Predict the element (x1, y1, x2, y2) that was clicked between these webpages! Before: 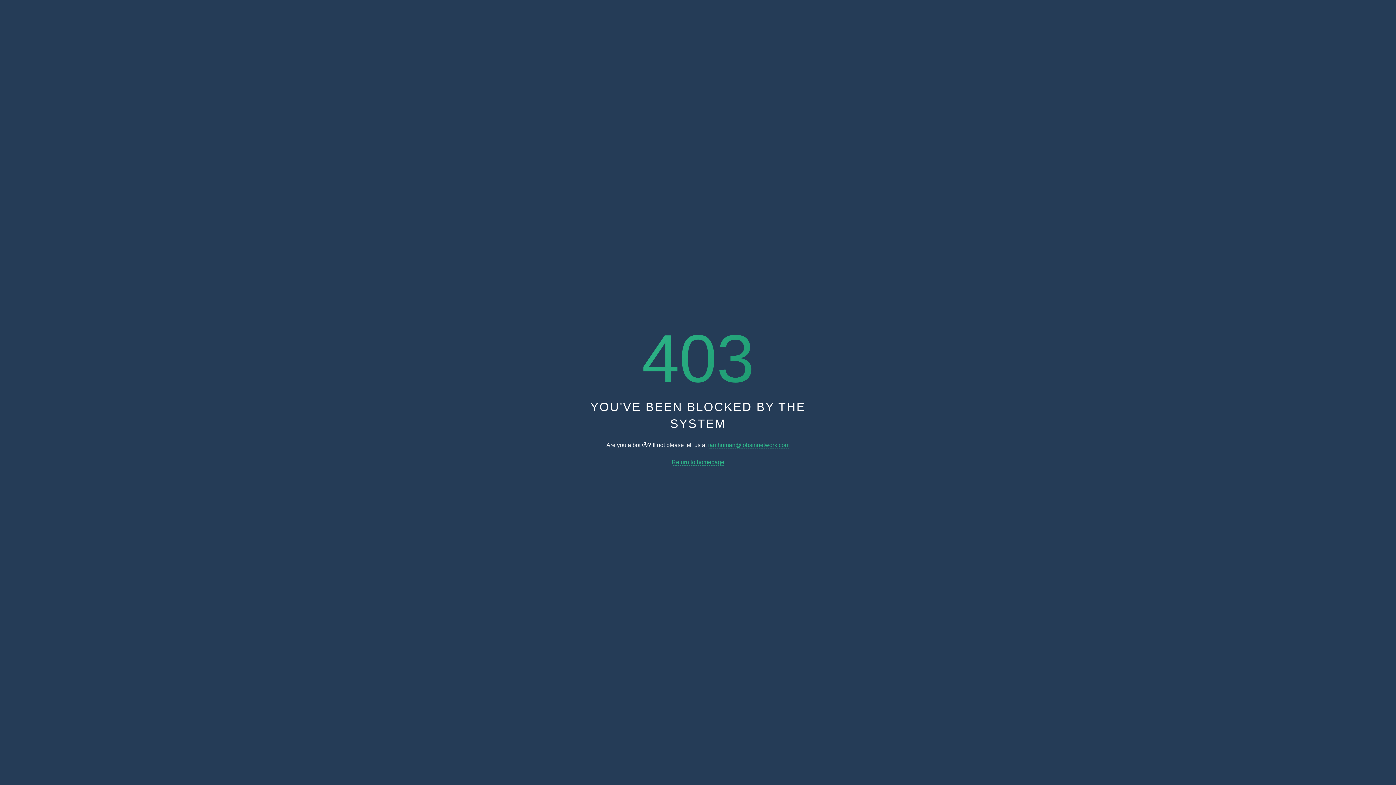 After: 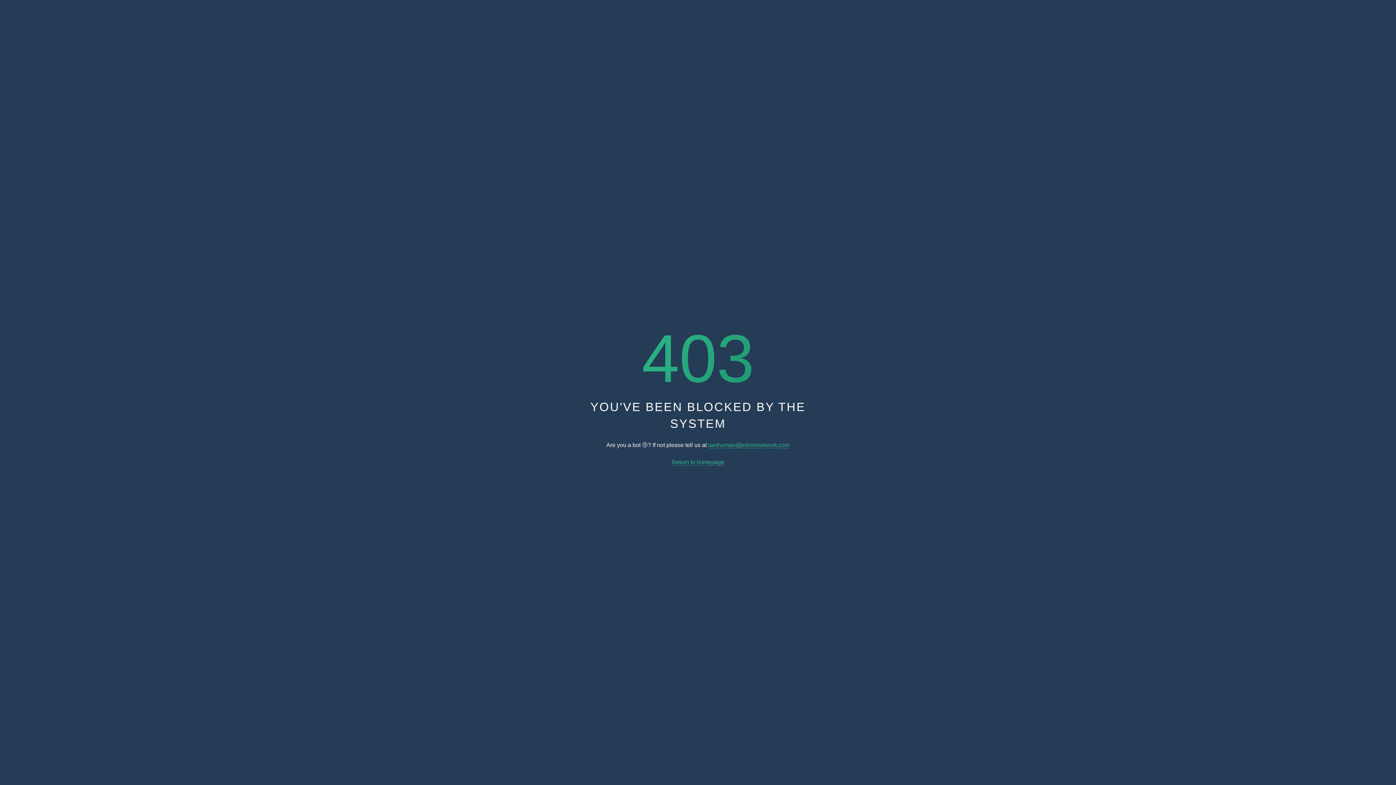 Action: bbox: (671, 459, 724, 465) label: Return to homepage